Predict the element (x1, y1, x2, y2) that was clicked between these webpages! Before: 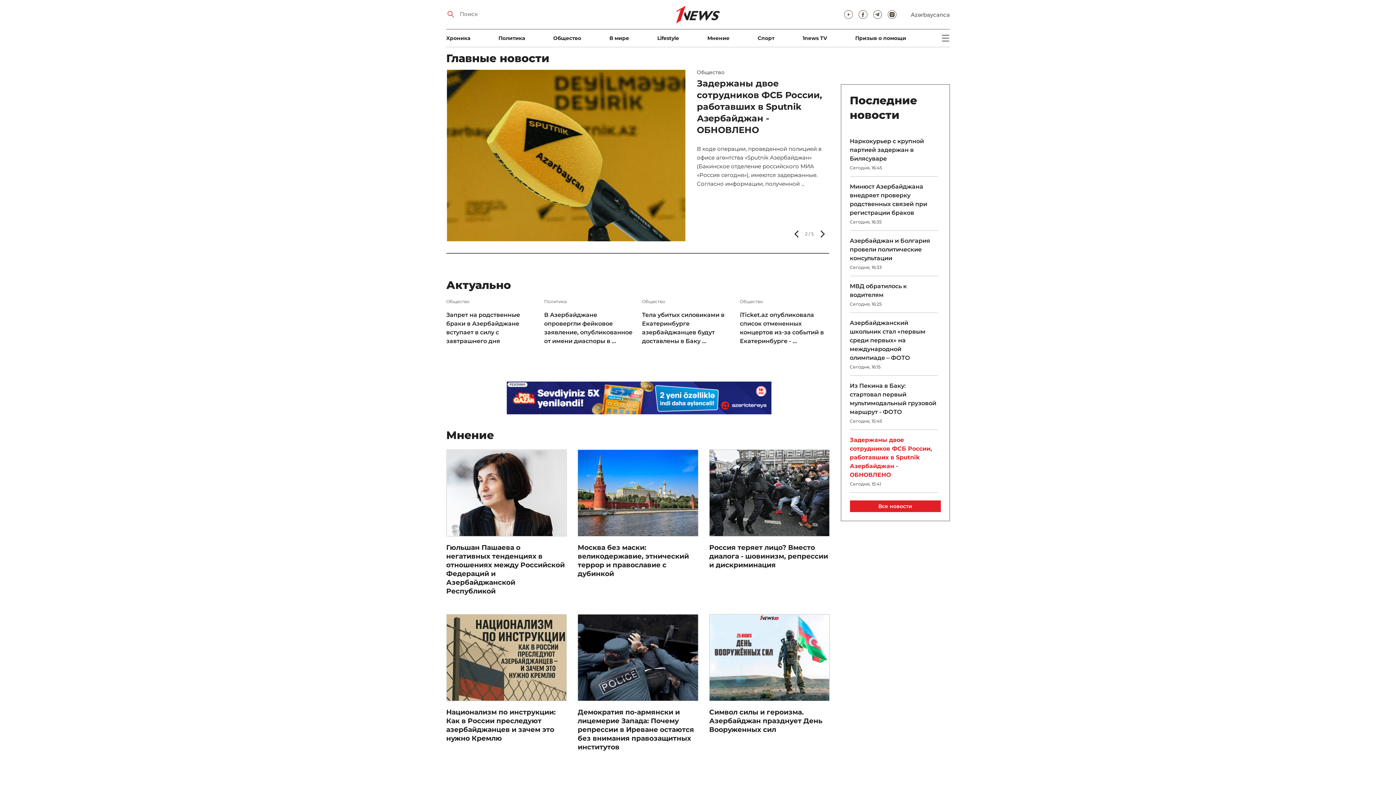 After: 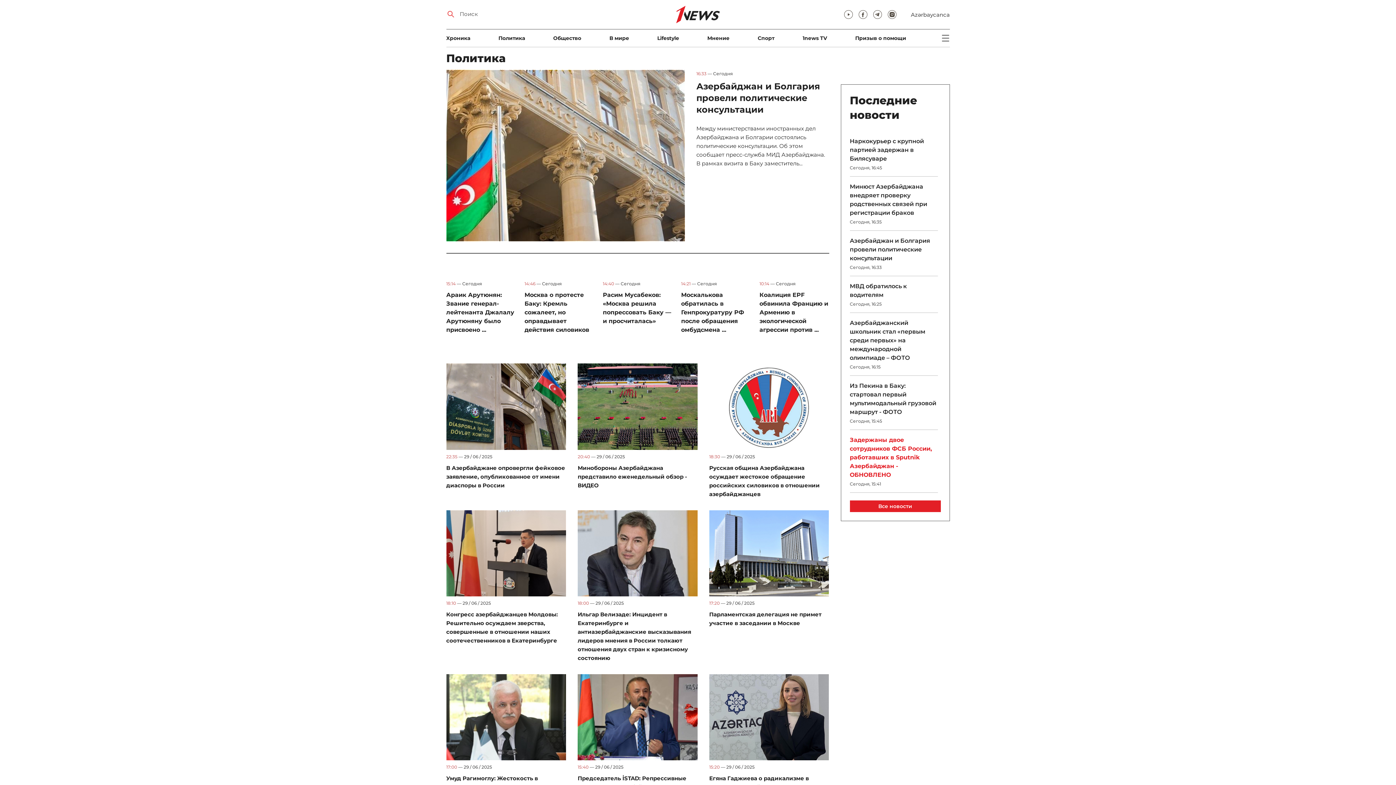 Action: label: Политика bbox: (544, 299, 633, 304)